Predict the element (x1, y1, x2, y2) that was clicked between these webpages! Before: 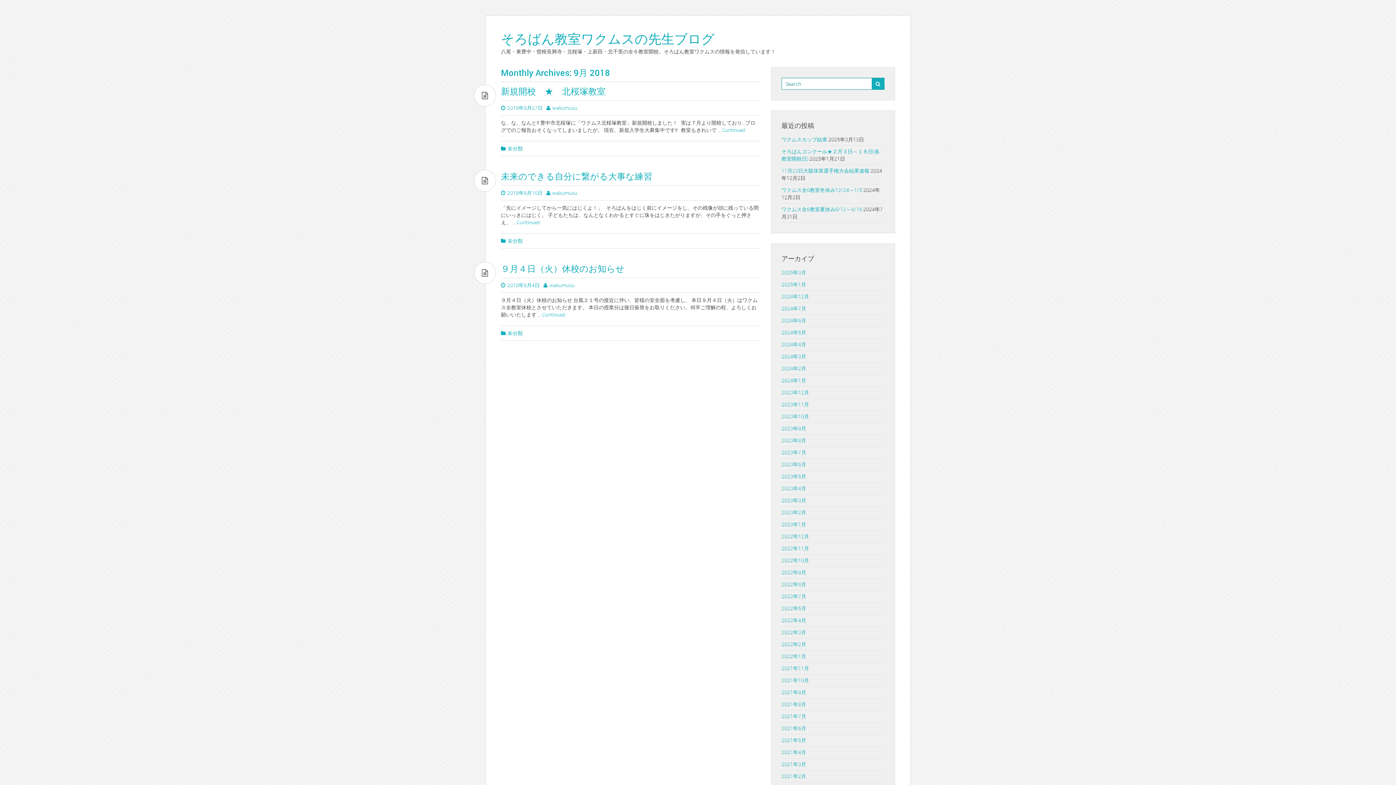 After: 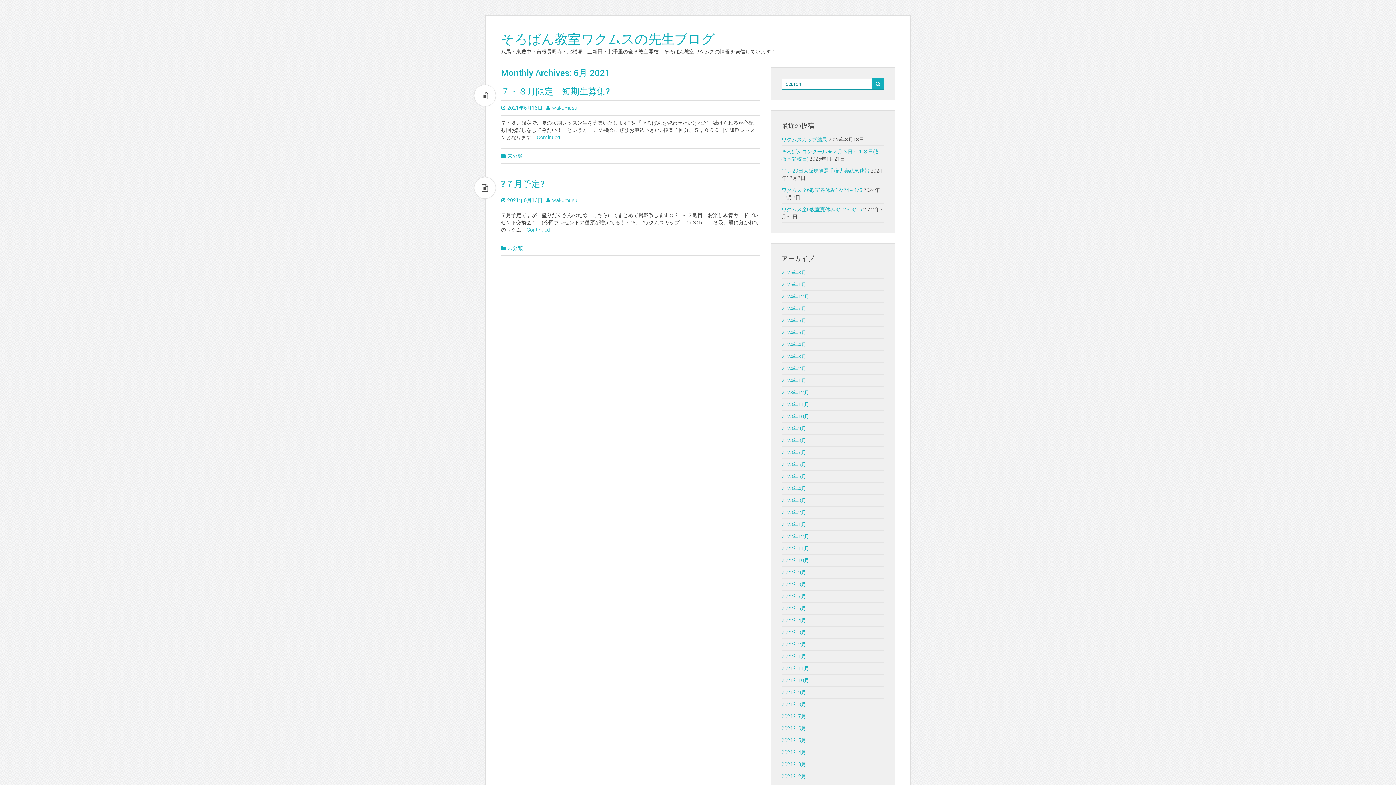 Action: label: 2021年6月 bbox: (781, 724, 806, 731)